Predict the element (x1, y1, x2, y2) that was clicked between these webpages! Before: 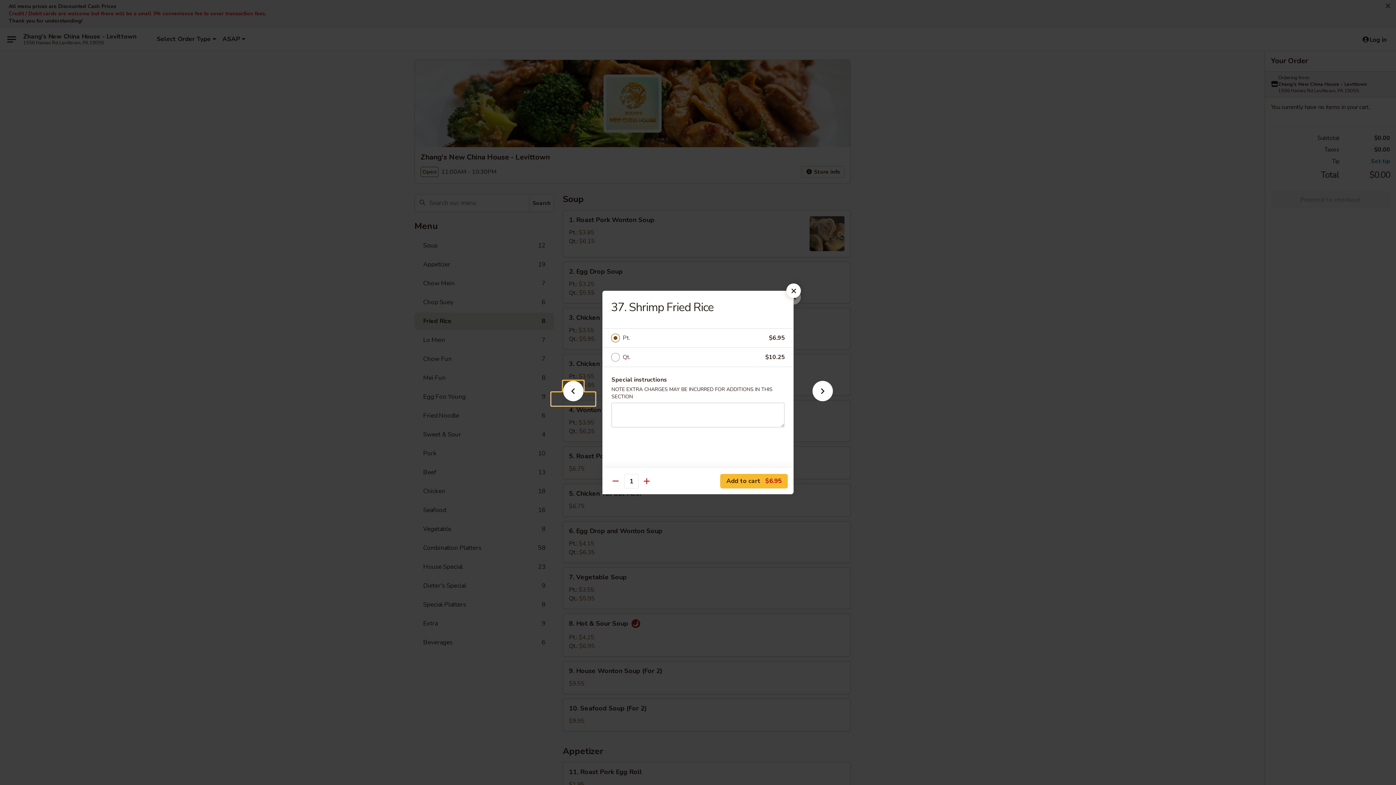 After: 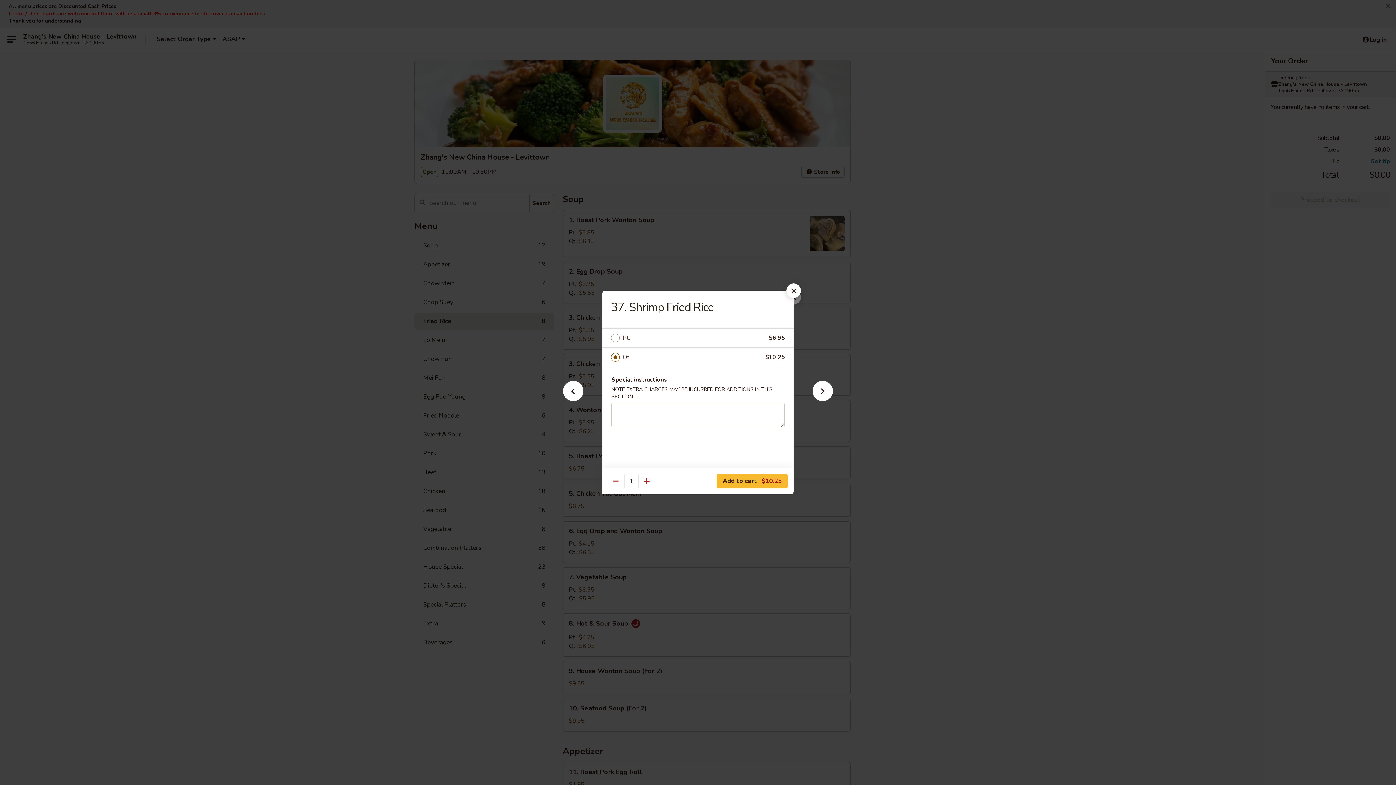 Action: label: Qt. bbox: (622, 352, 765, 362)